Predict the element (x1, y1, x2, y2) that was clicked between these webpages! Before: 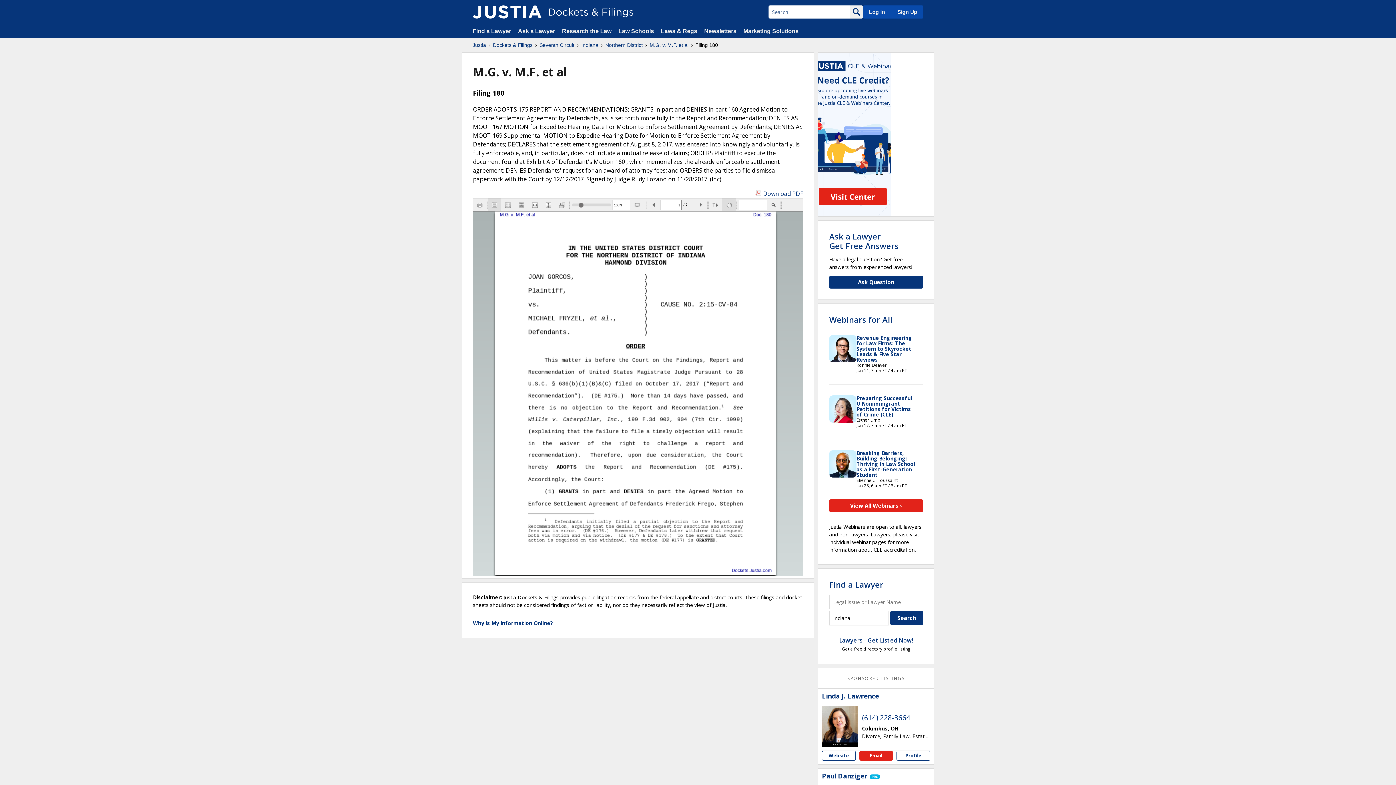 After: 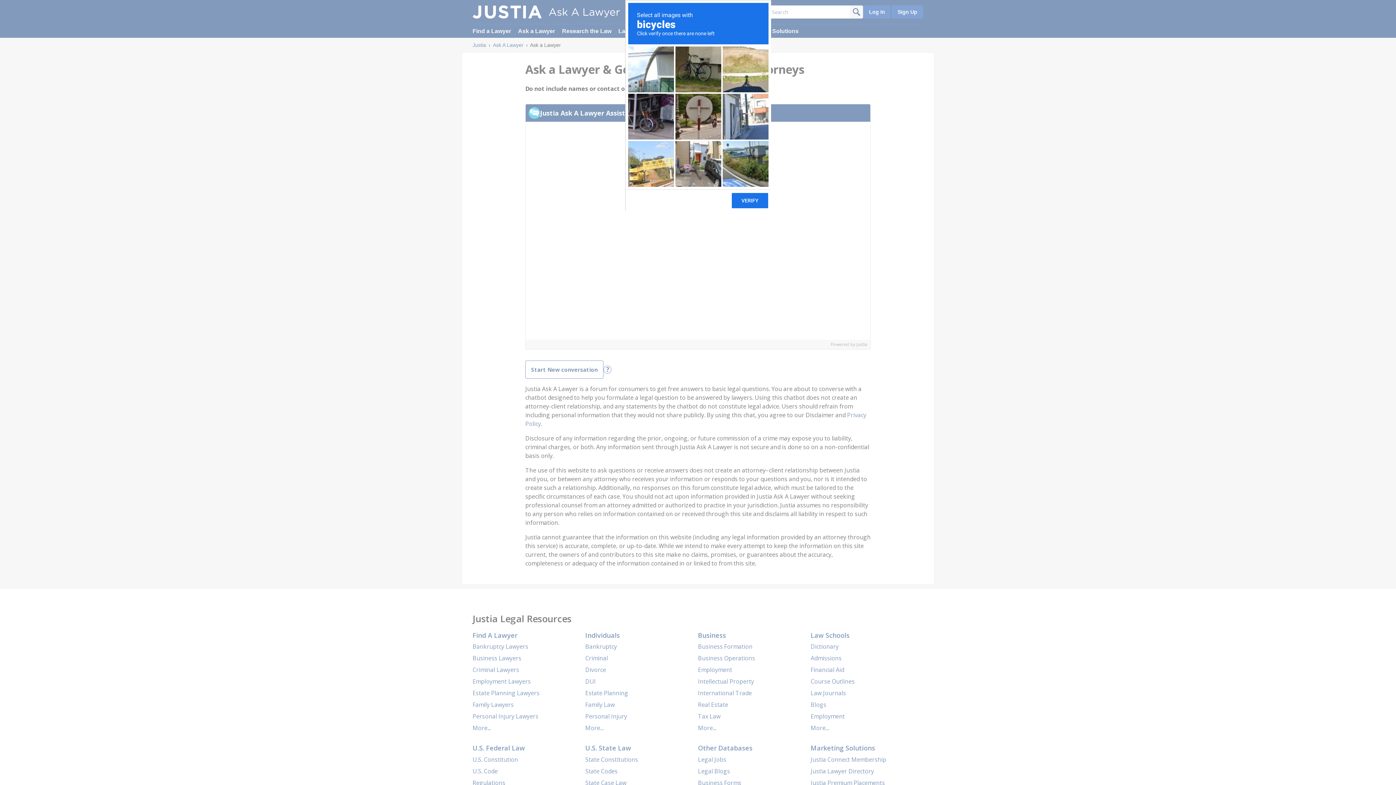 Action: bbox: (829, 276, 923, 288) label: Ask Question